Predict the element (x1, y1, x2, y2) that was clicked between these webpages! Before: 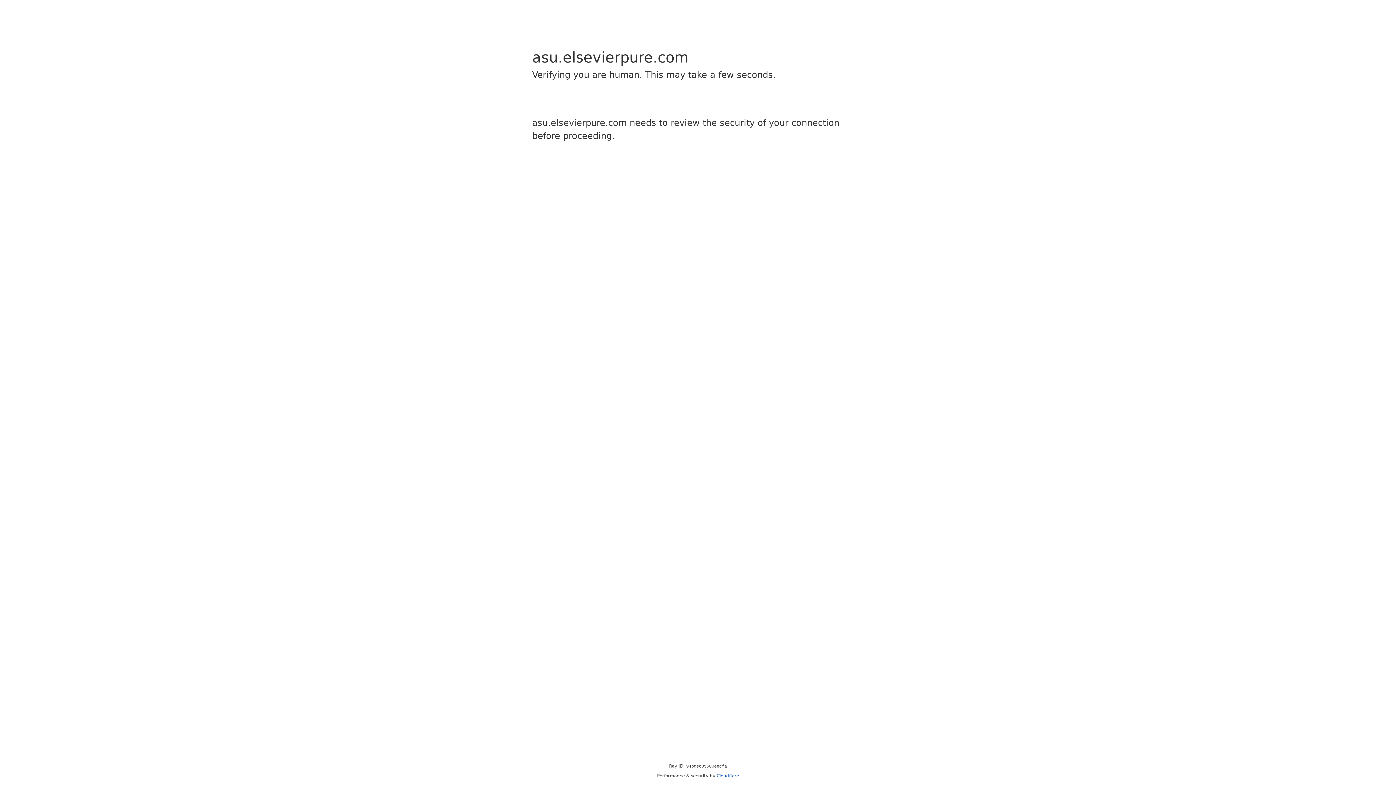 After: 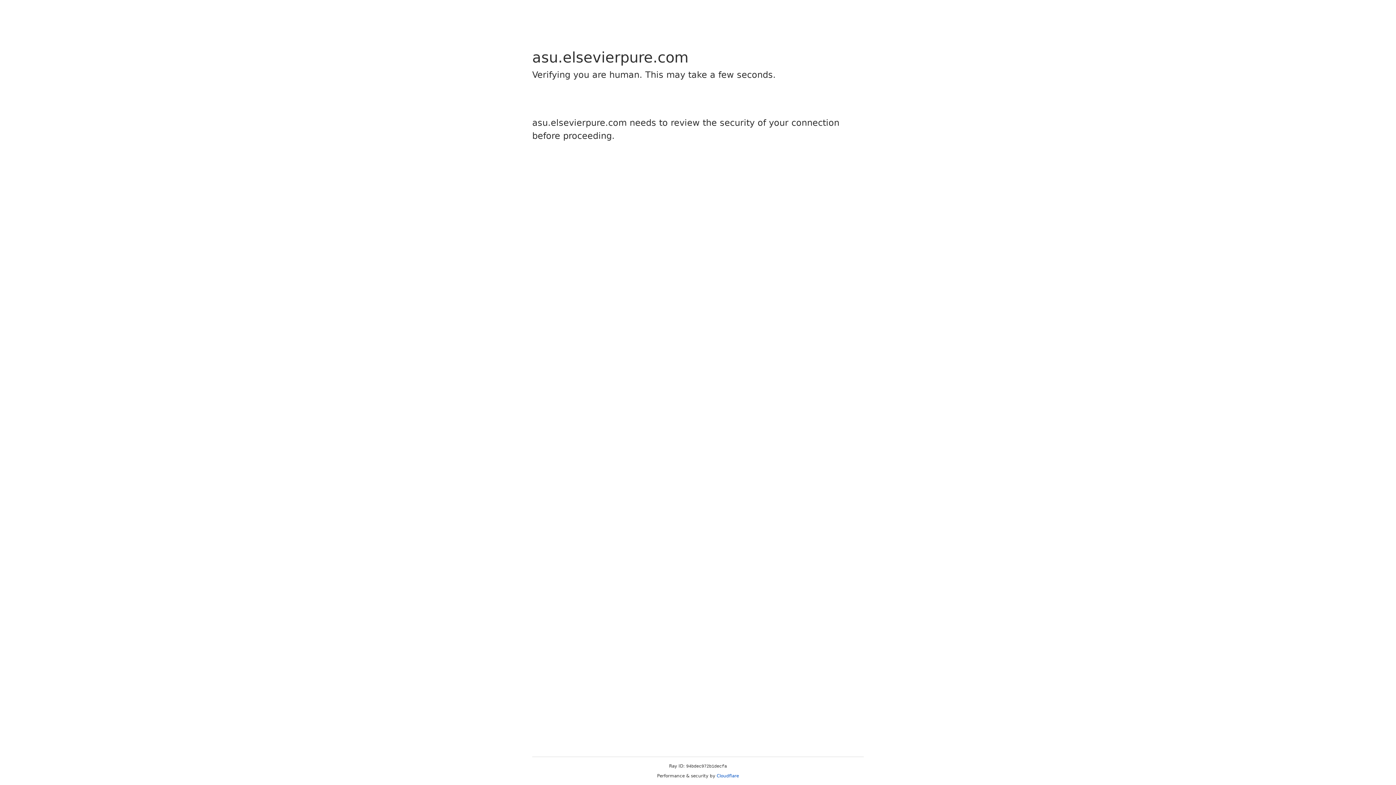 Action: label: Cloudflare bbox: (716, 773, 739, 778)